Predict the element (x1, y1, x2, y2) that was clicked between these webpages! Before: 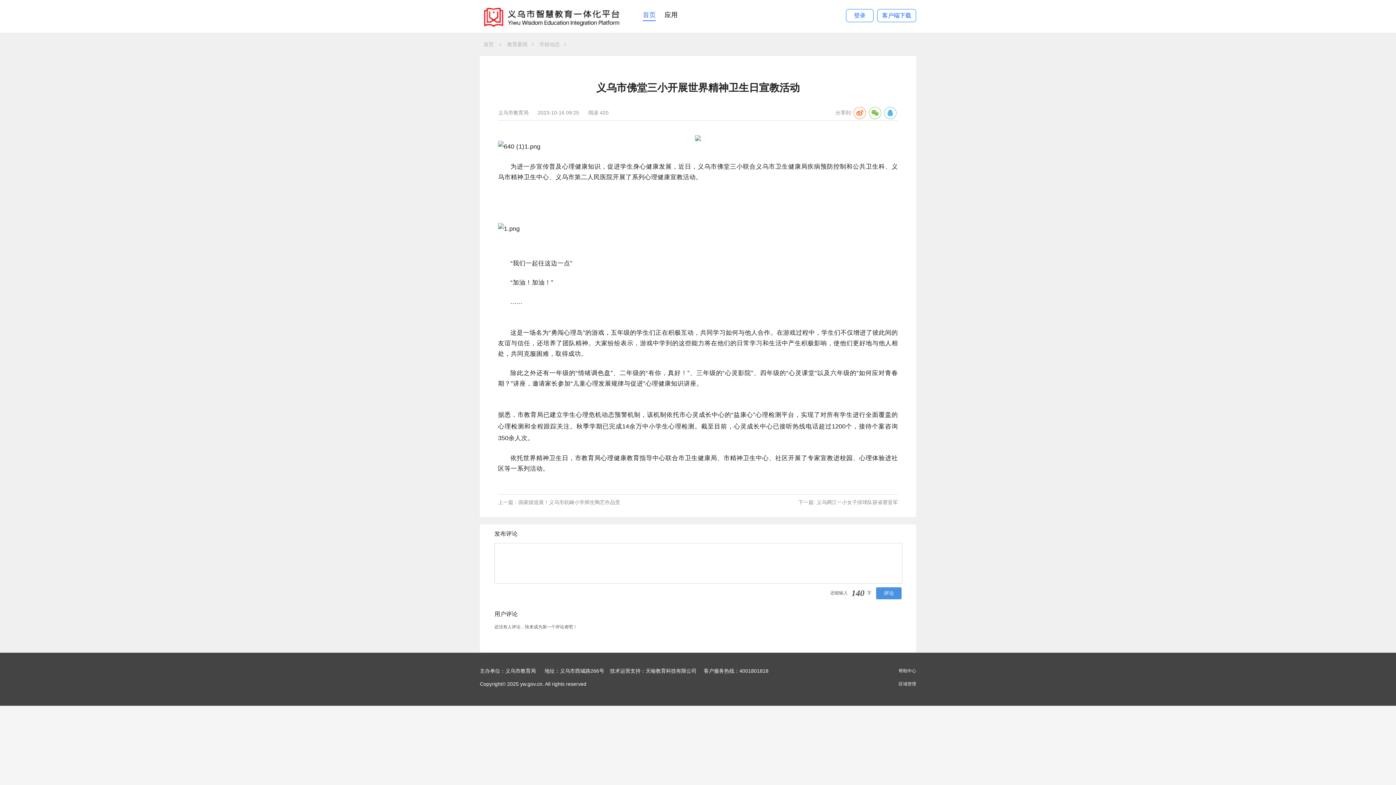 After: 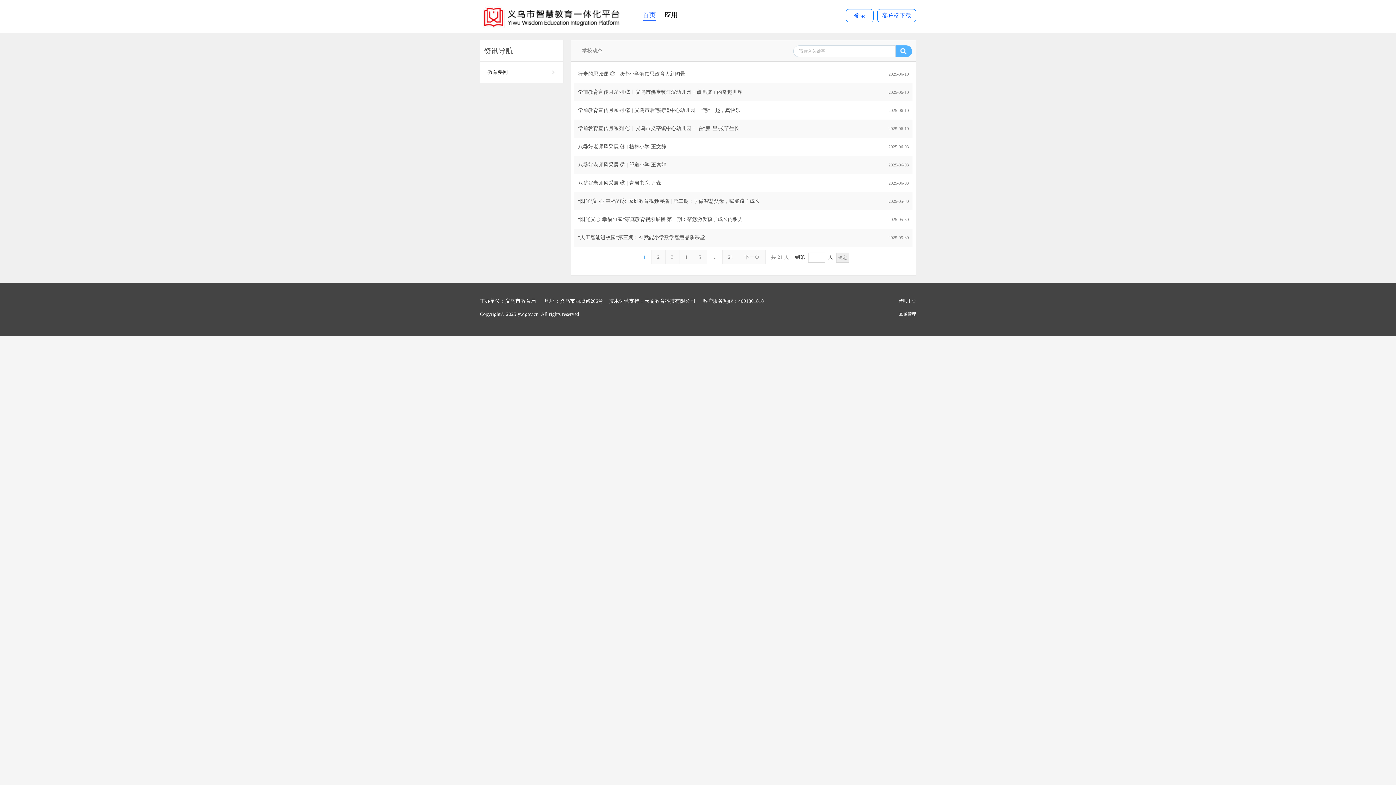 Action: label: 学校动态 bbox: (539, 41, 570, 47)